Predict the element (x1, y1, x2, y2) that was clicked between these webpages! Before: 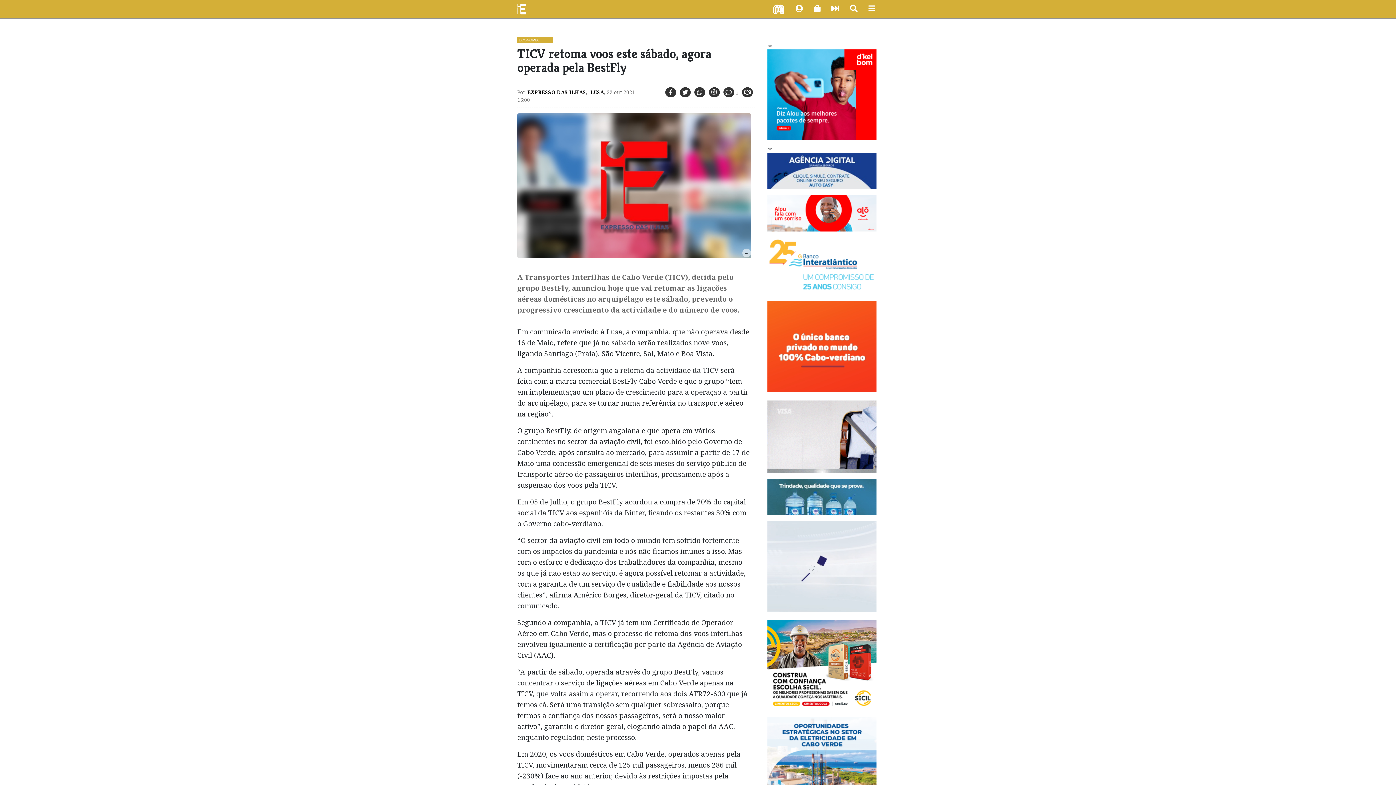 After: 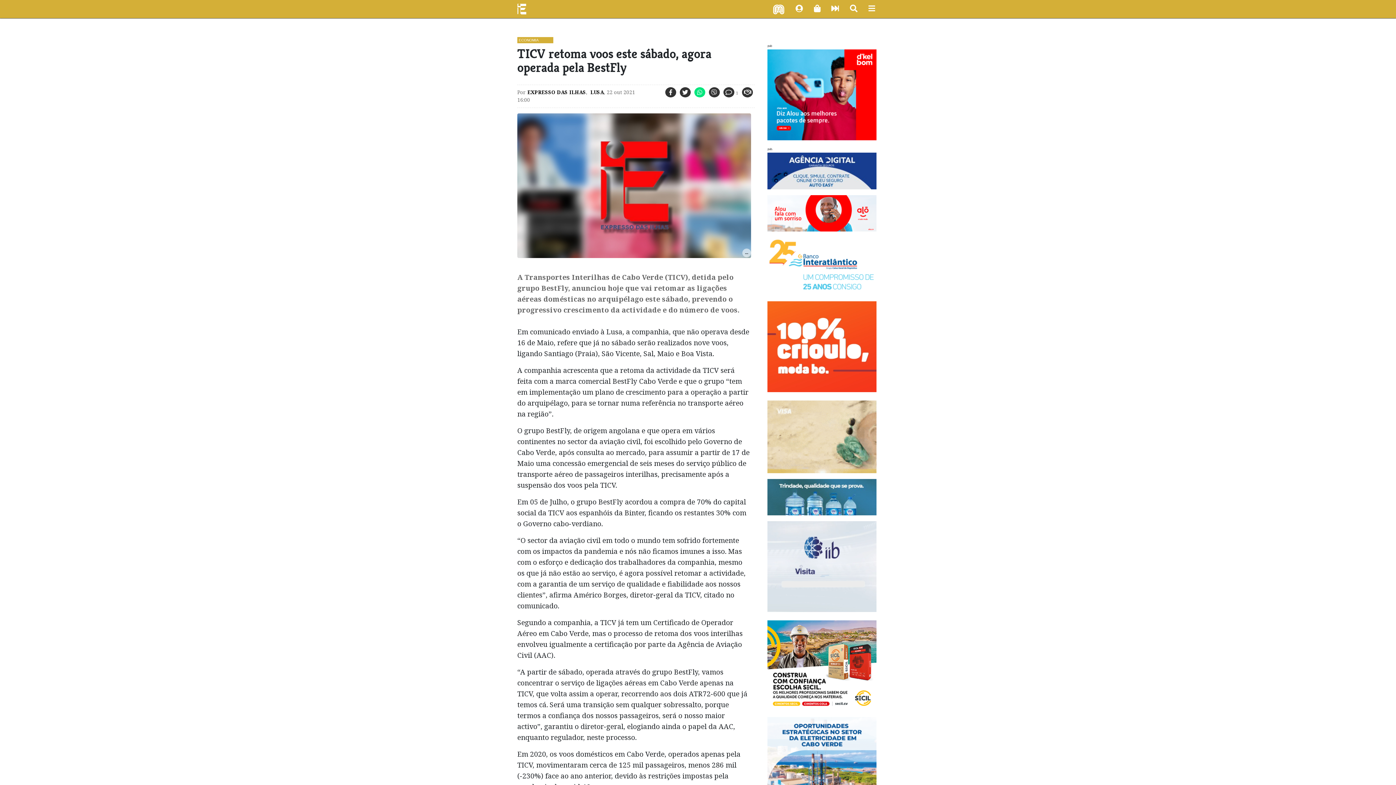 Action: bbox: (694, 87, 705, 97)